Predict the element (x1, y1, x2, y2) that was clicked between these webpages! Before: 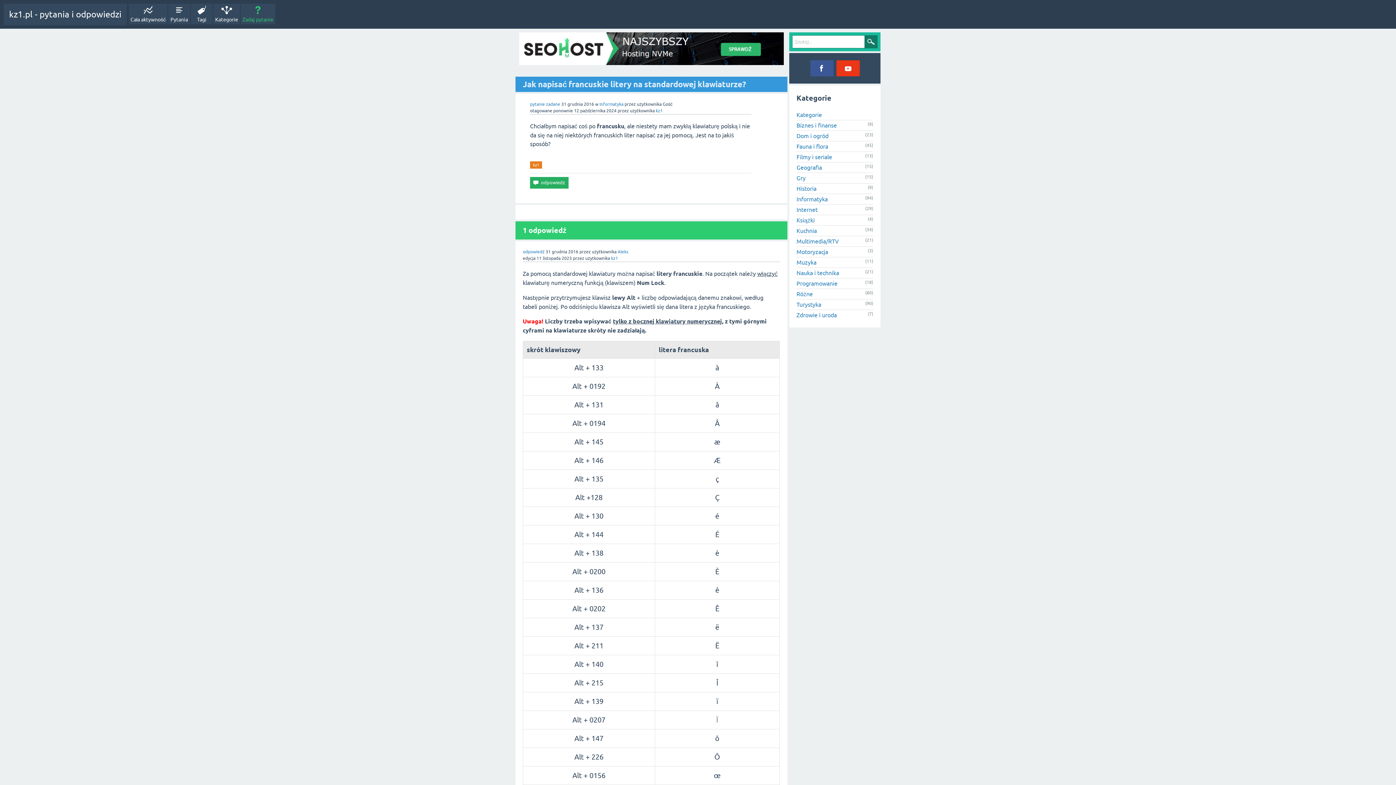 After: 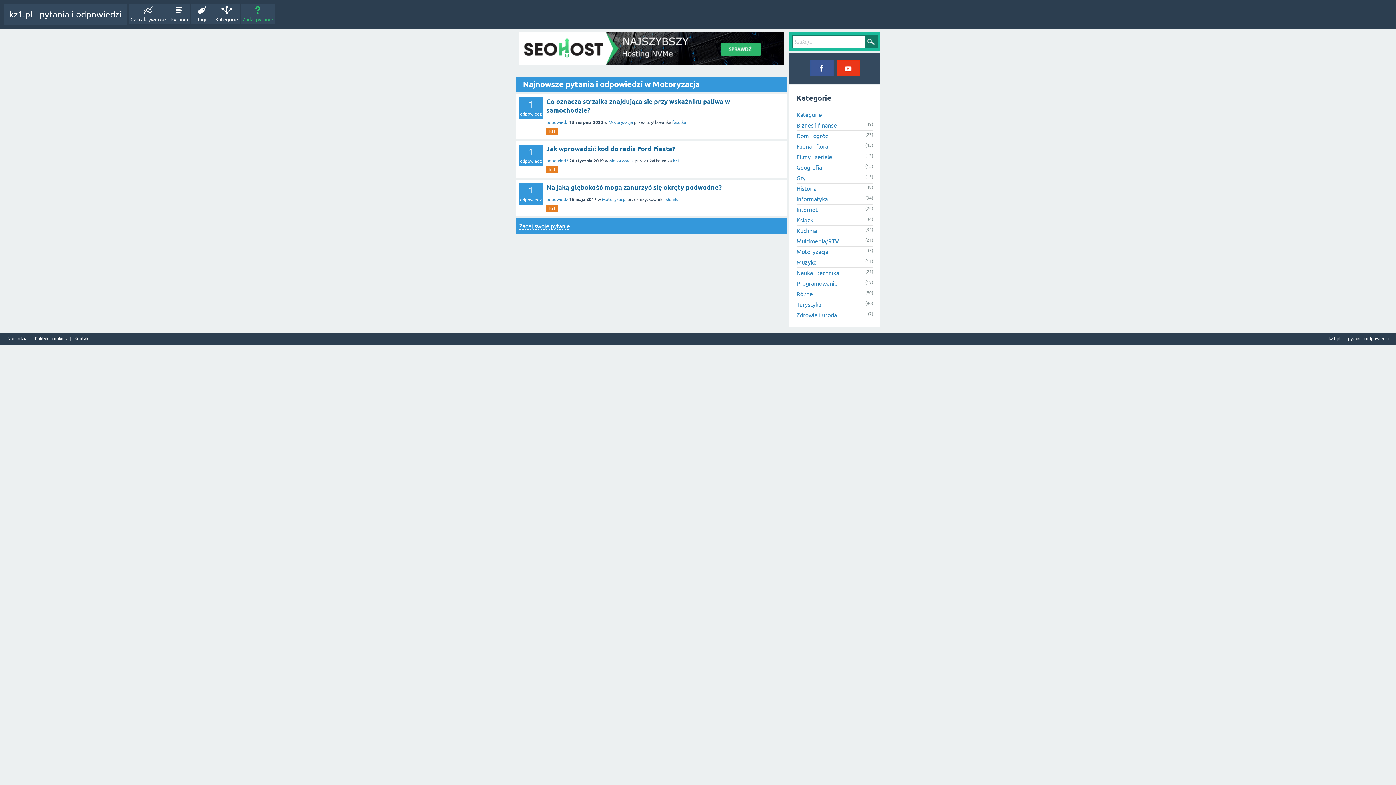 Action: label: Motoryzacja bbox: (796, 248, 828, 255)